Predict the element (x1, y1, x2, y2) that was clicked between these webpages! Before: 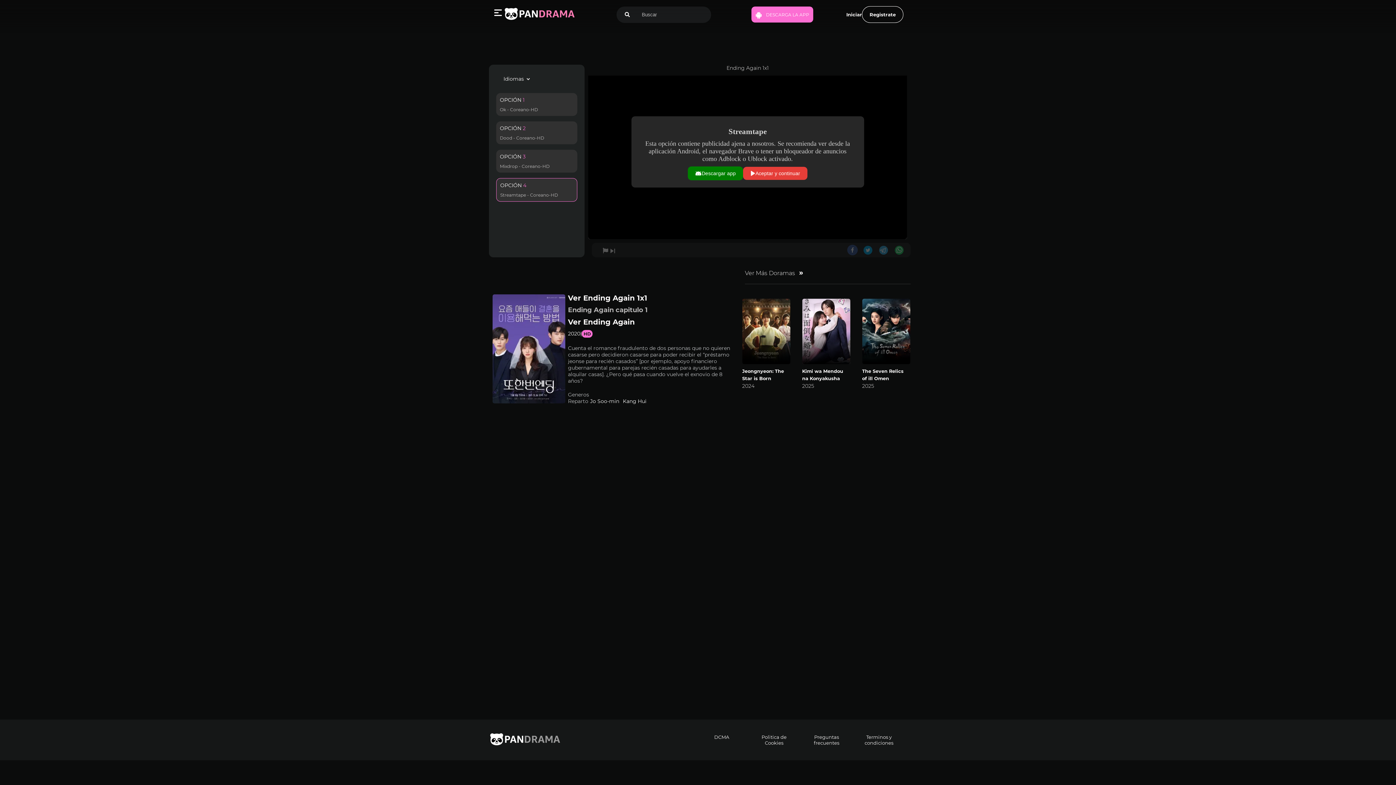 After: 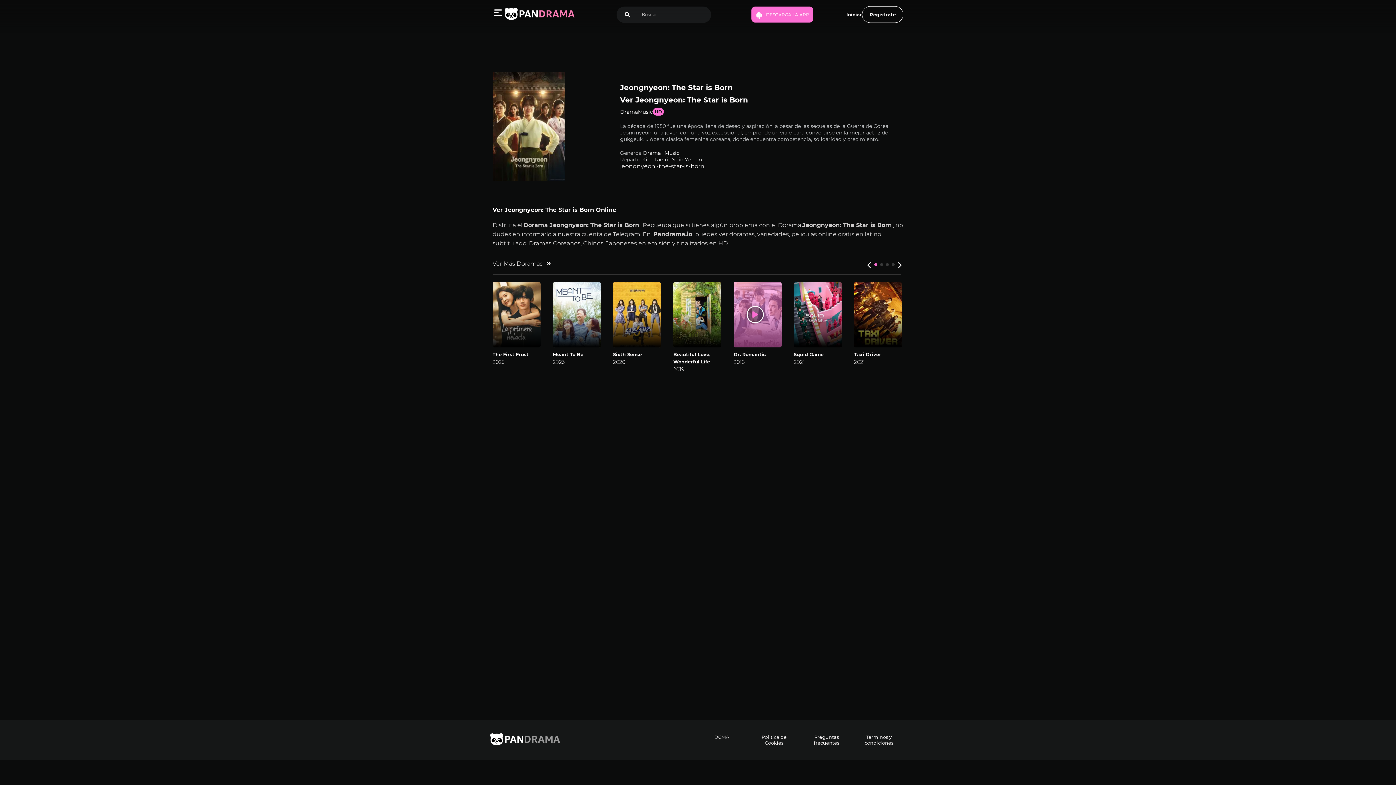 Action: bbox: (742, 298, 786, 364)